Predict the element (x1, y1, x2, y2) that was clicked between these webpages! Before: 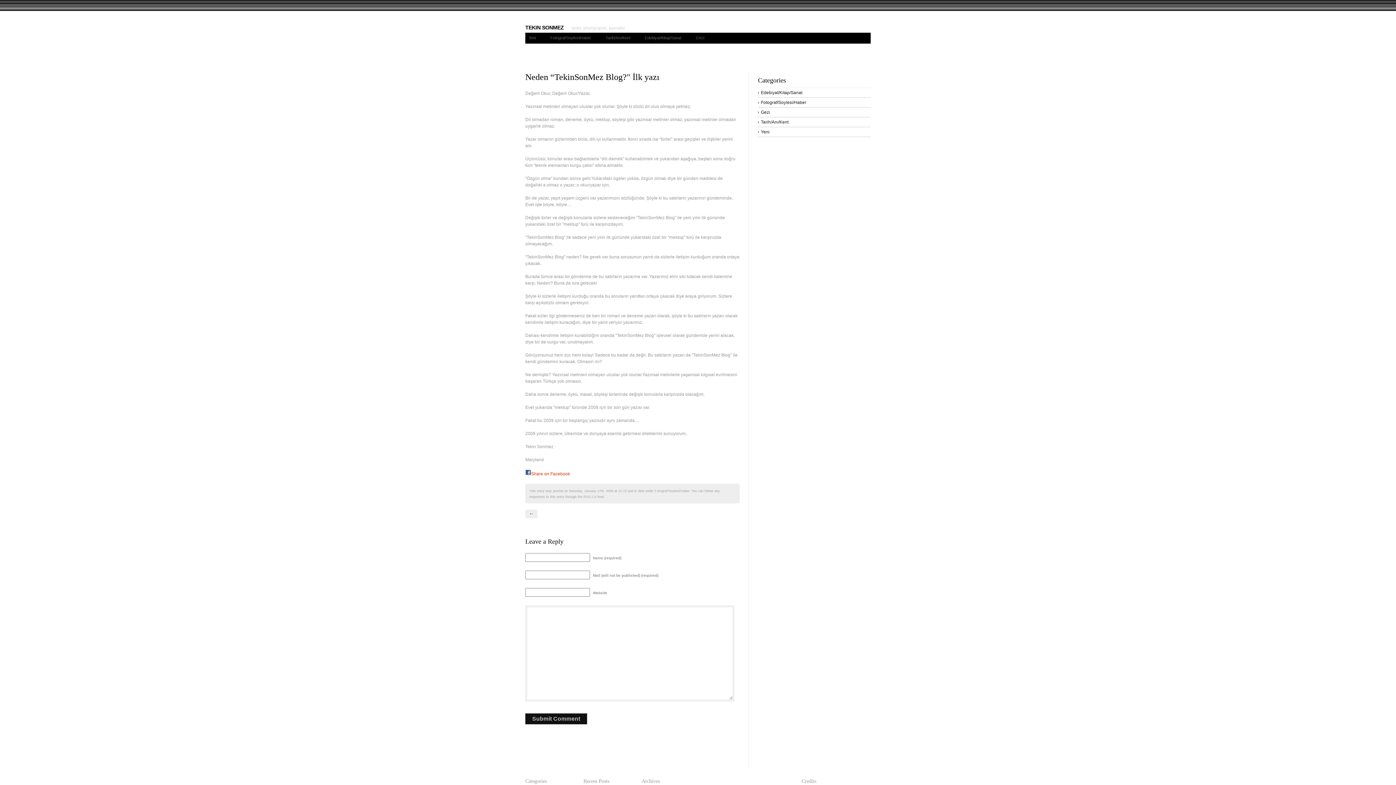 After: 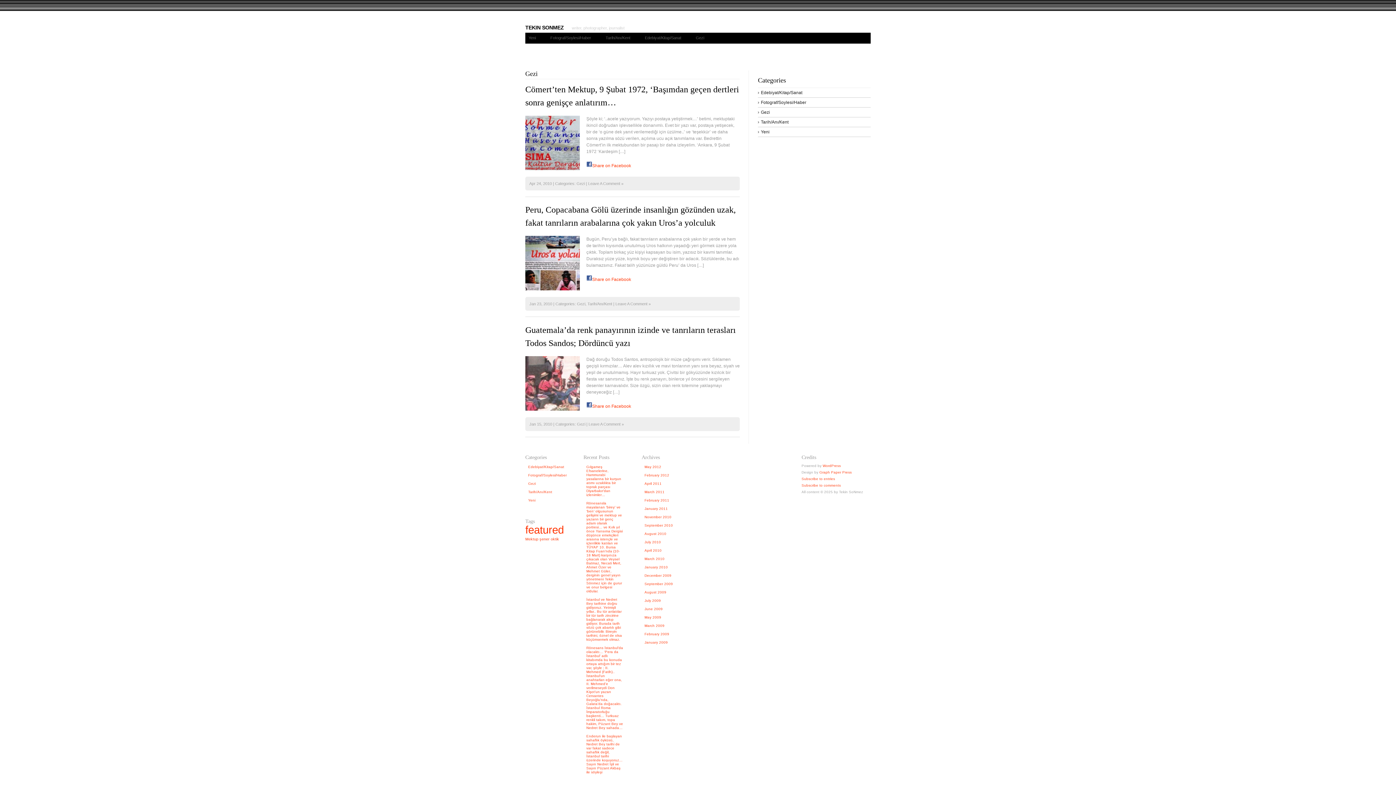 Action: label: Gezi bbox: (692, 32, 707, 43)